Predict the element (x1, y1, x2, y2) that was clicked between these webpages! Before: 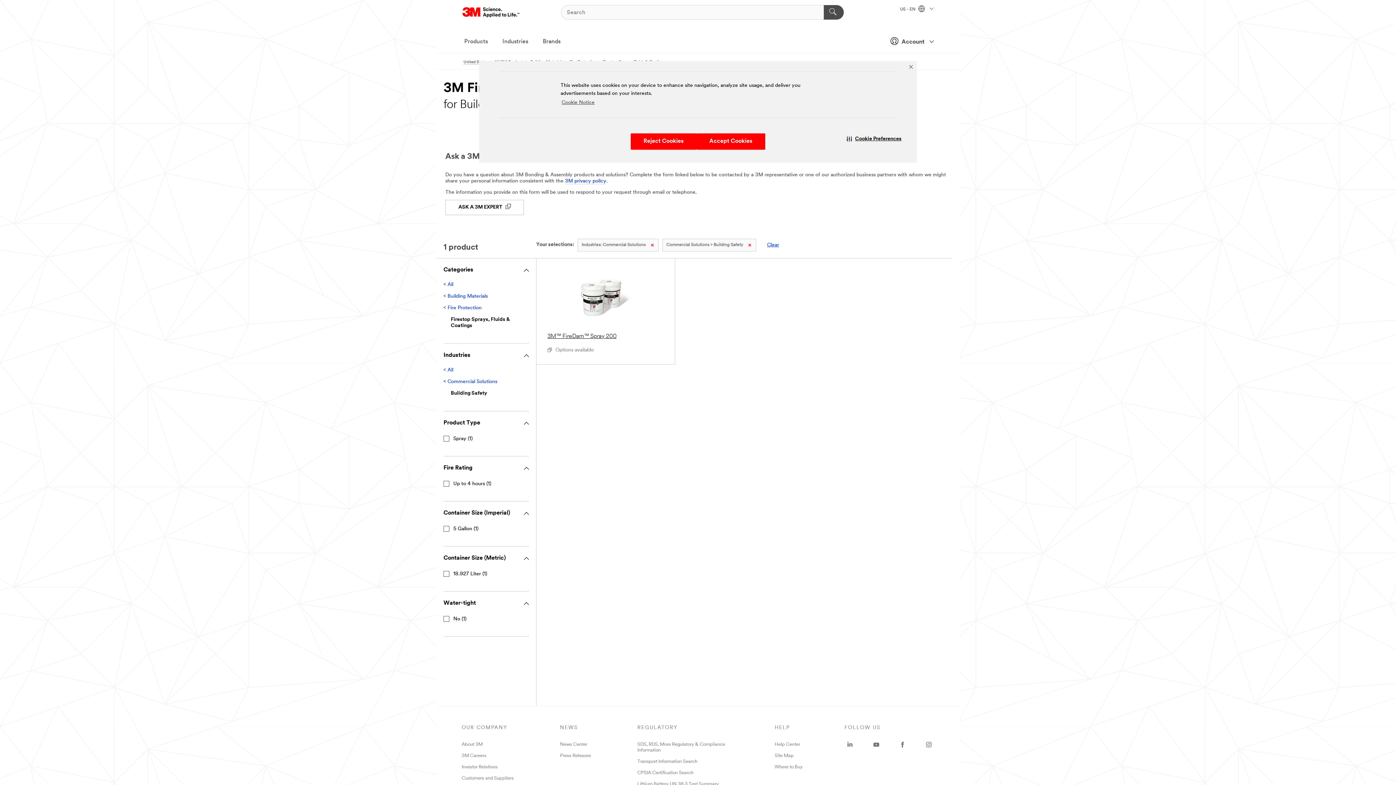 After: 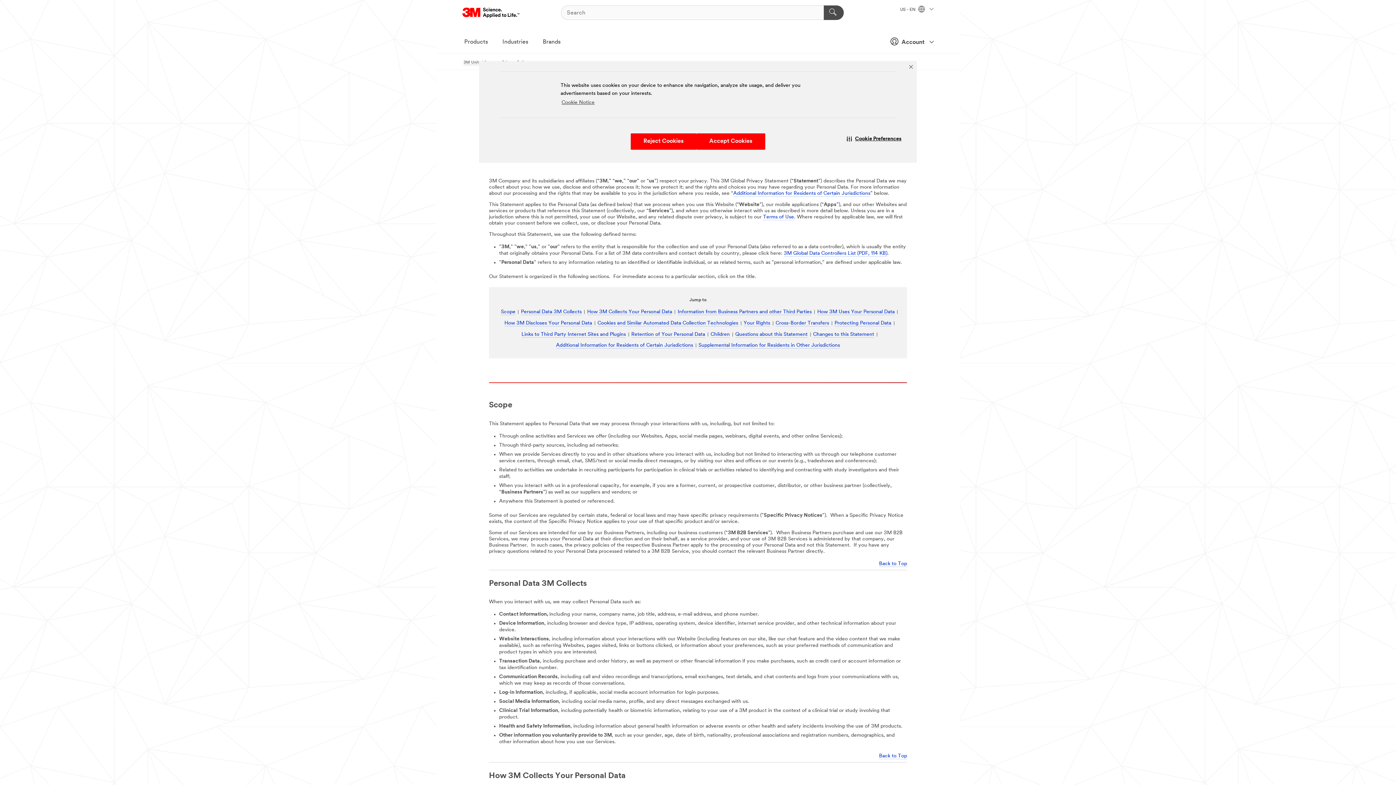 Action: label: 3M privacy policy bbox: (565, 178, 606, 184)